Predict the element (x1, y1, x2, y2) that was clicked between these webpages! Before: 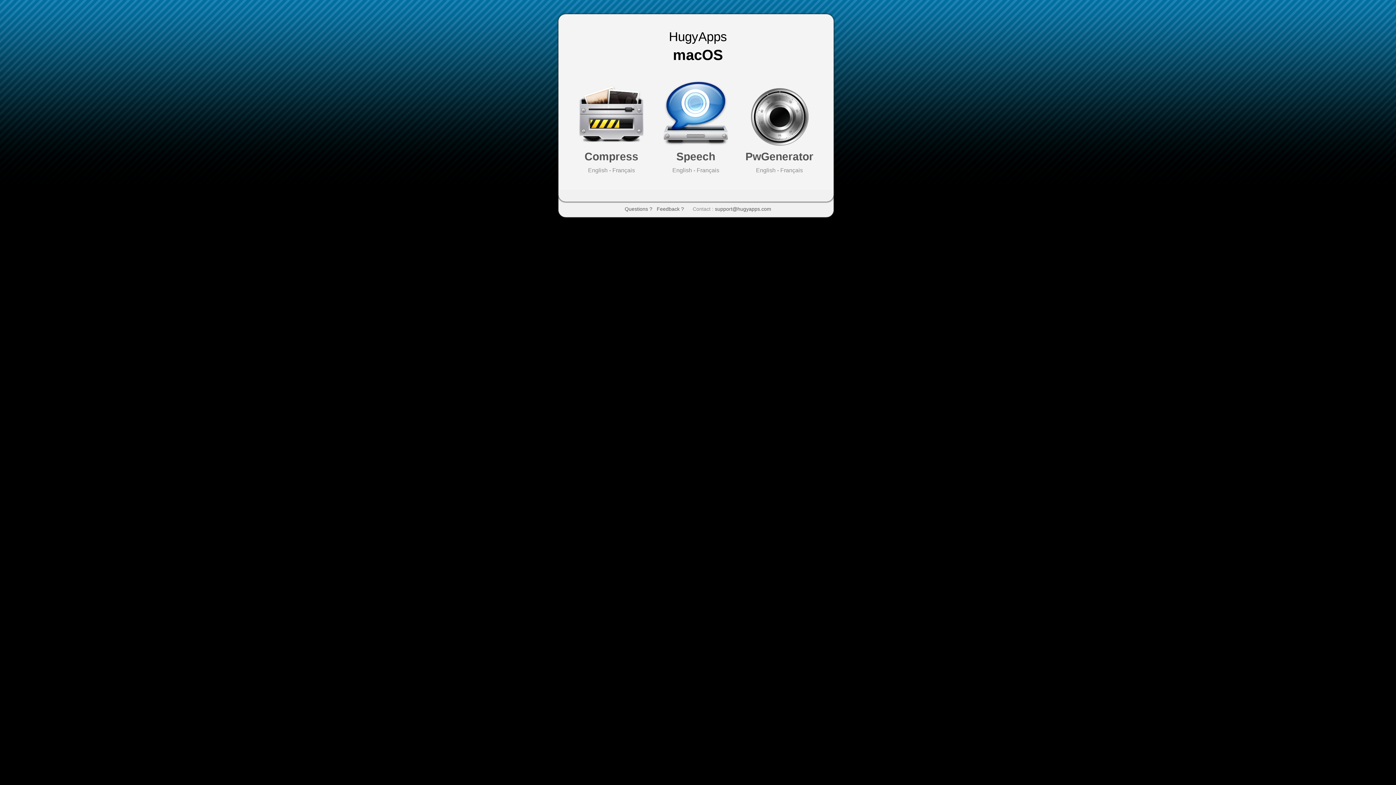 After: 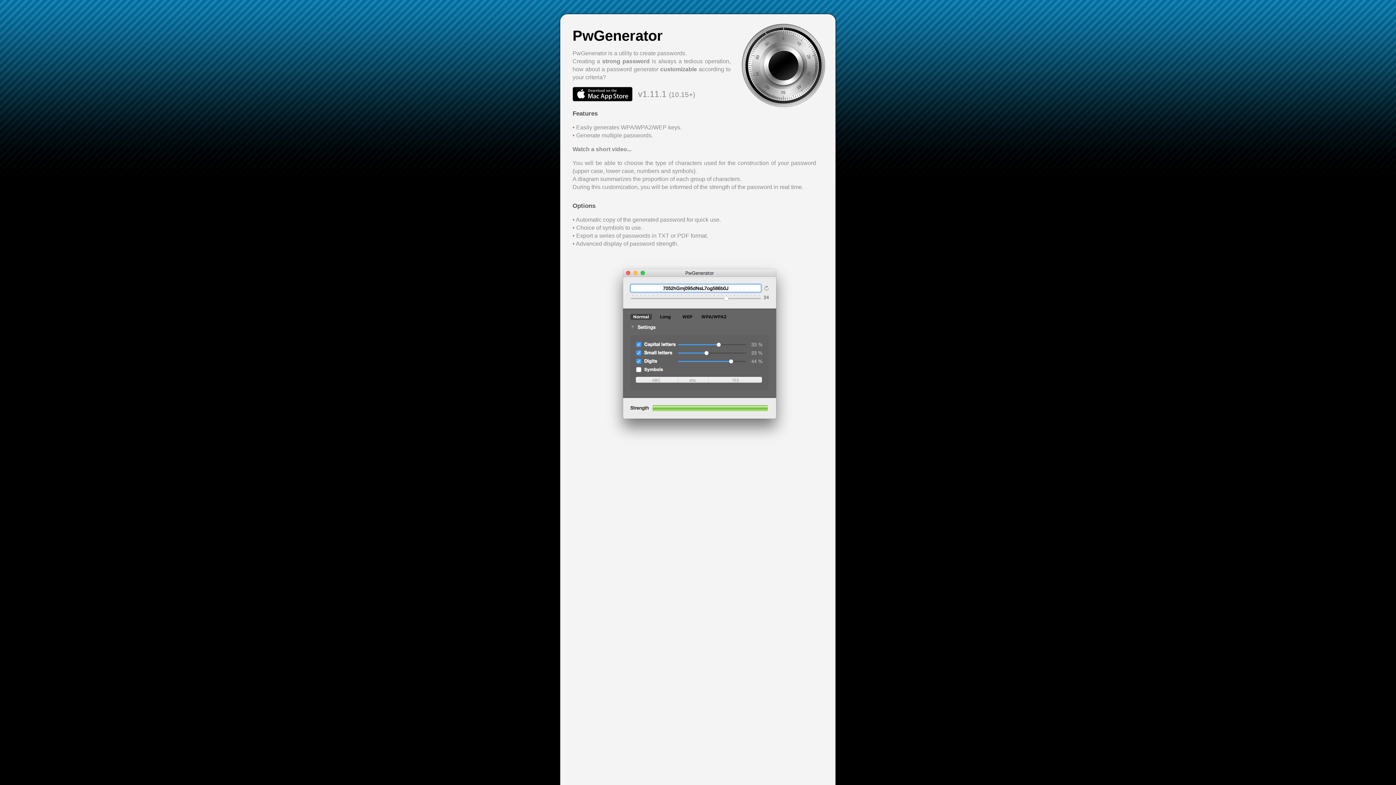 Action: bbox: (746, 140, 812, 146)